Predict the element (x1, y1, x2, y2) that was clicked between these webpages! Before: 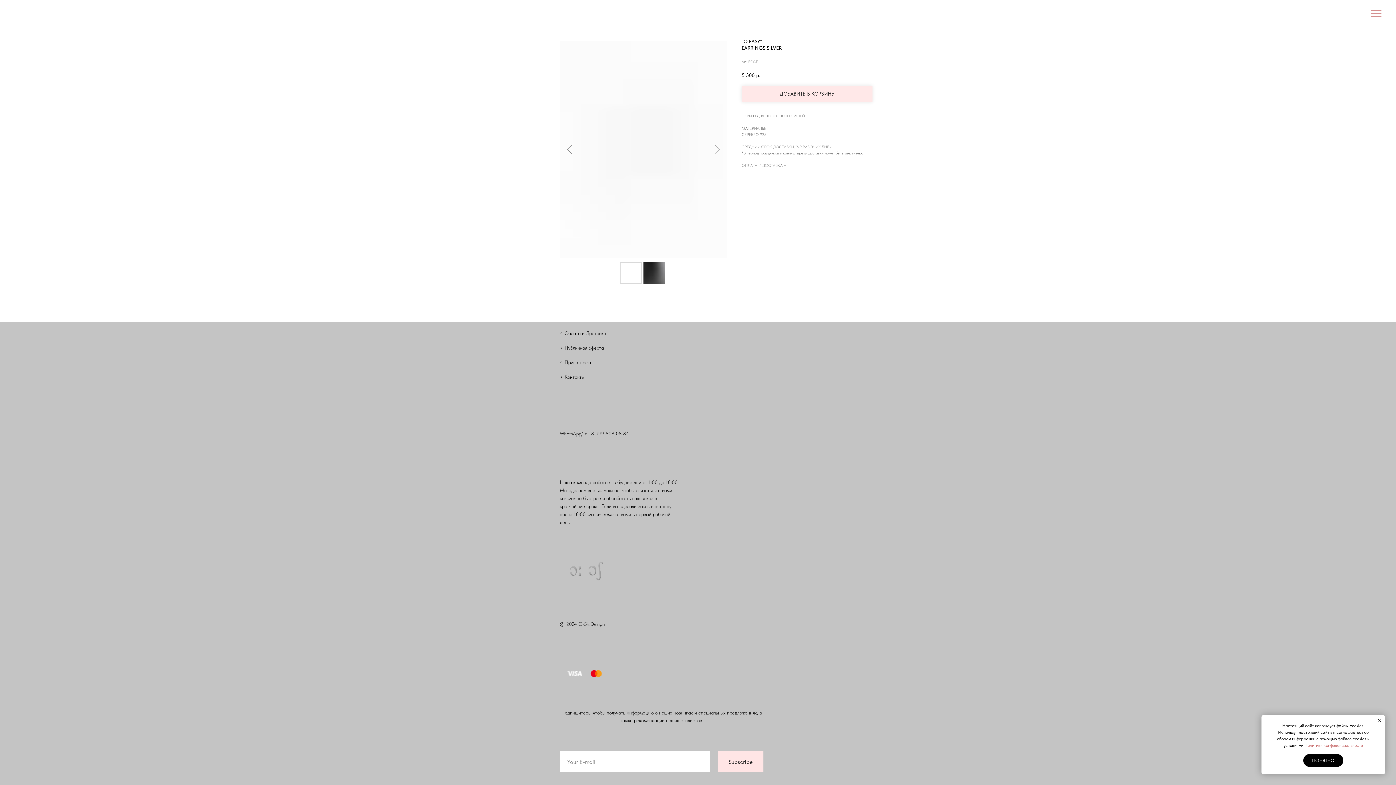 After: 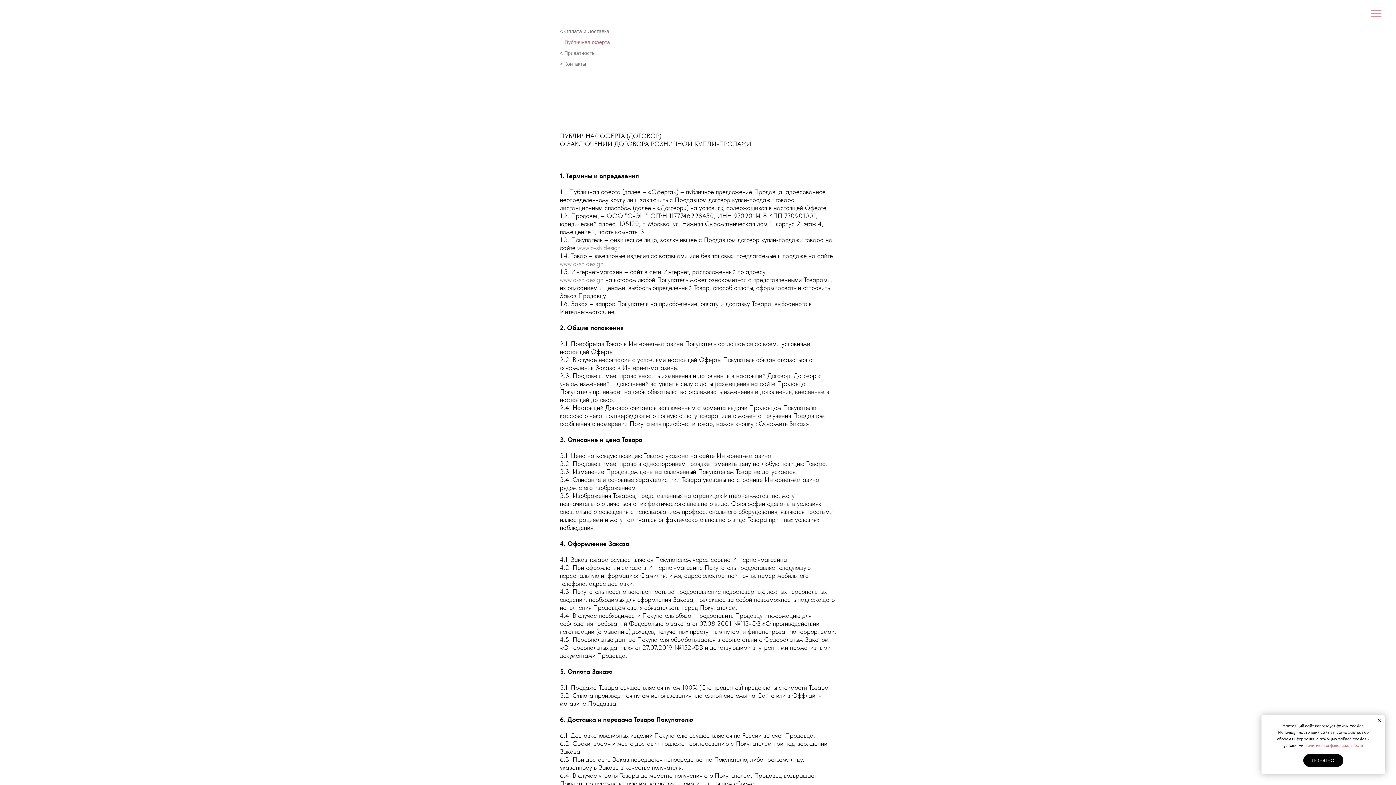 Action: label: < Публичная оферта
 bbox: (560, 345, 604, 350)